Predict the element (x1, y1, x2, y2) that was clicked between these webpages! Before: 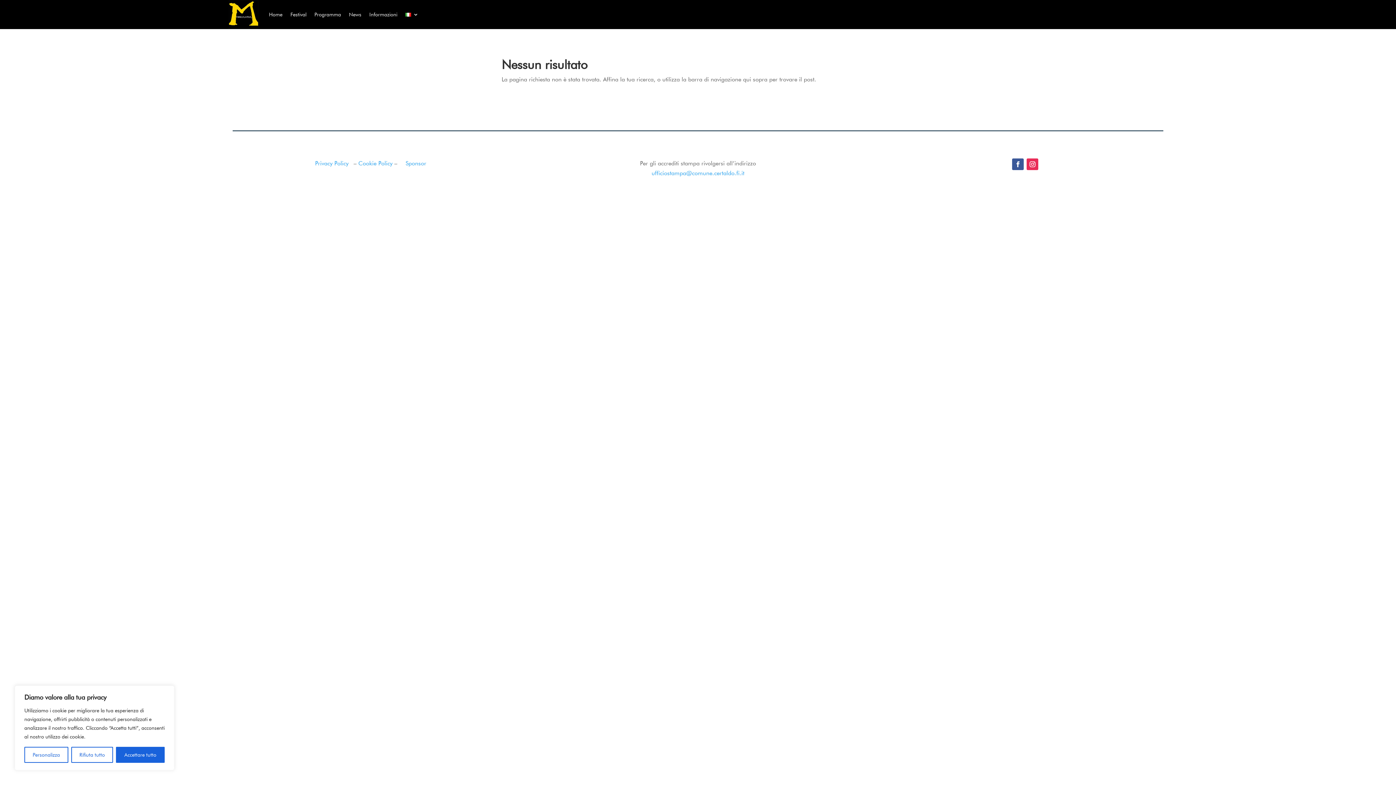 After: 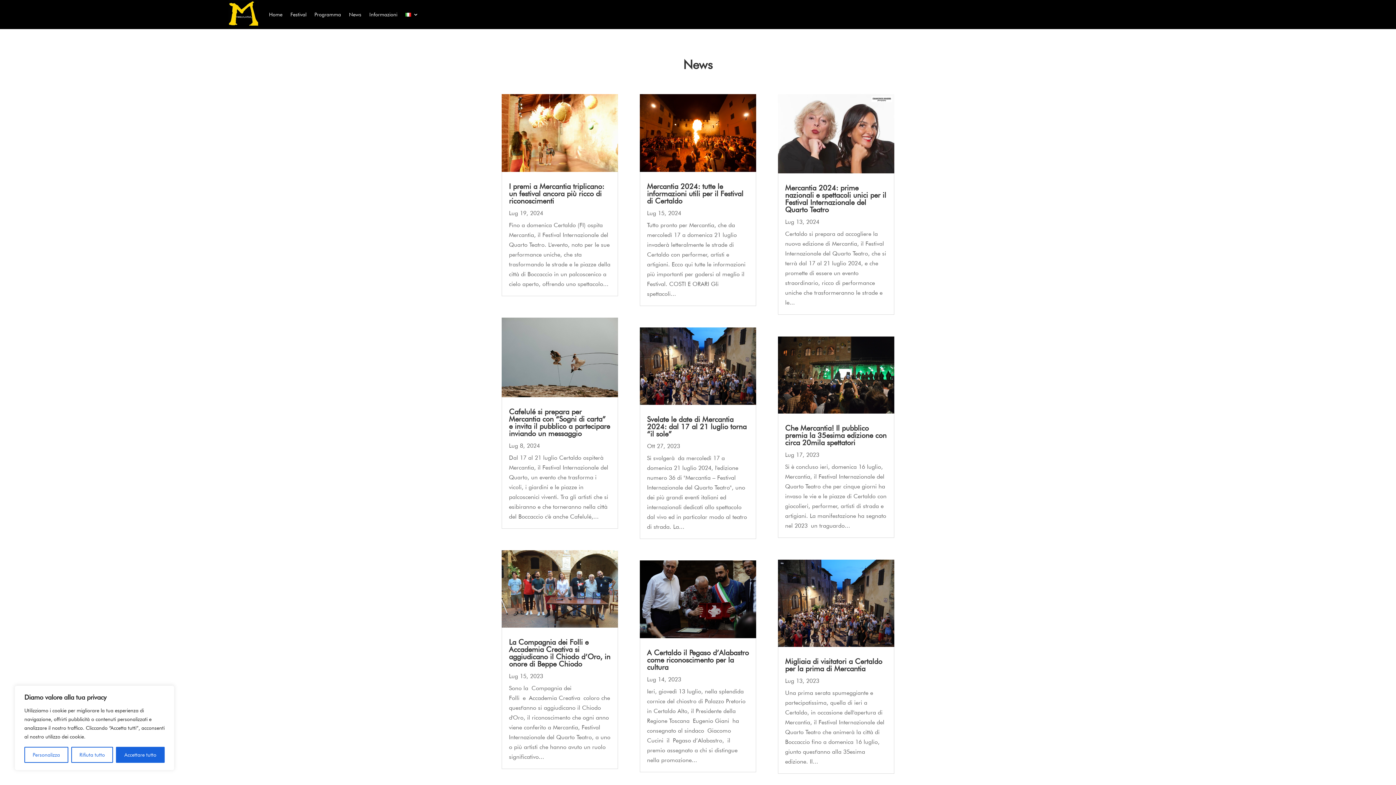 Action: label: News bbox: (349, 0, 361, 29)